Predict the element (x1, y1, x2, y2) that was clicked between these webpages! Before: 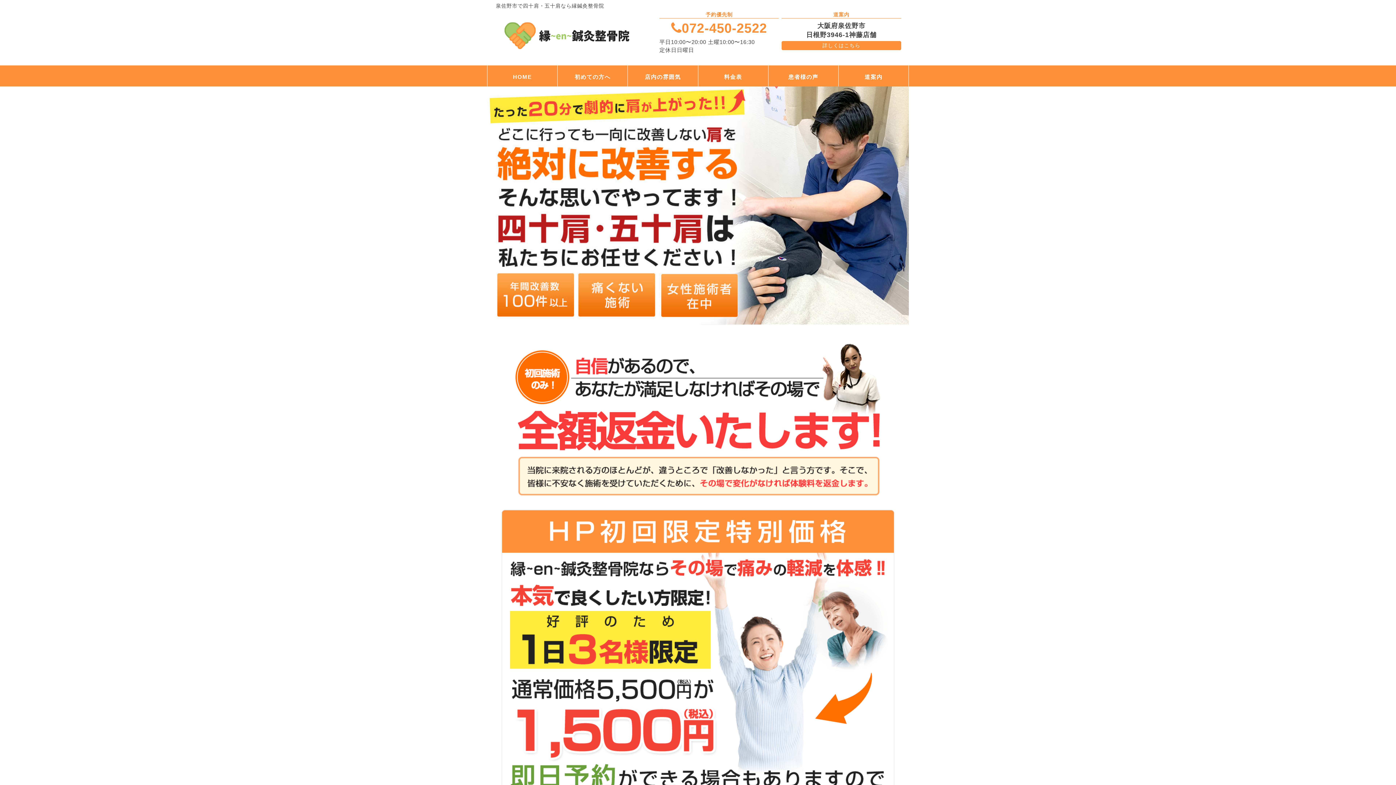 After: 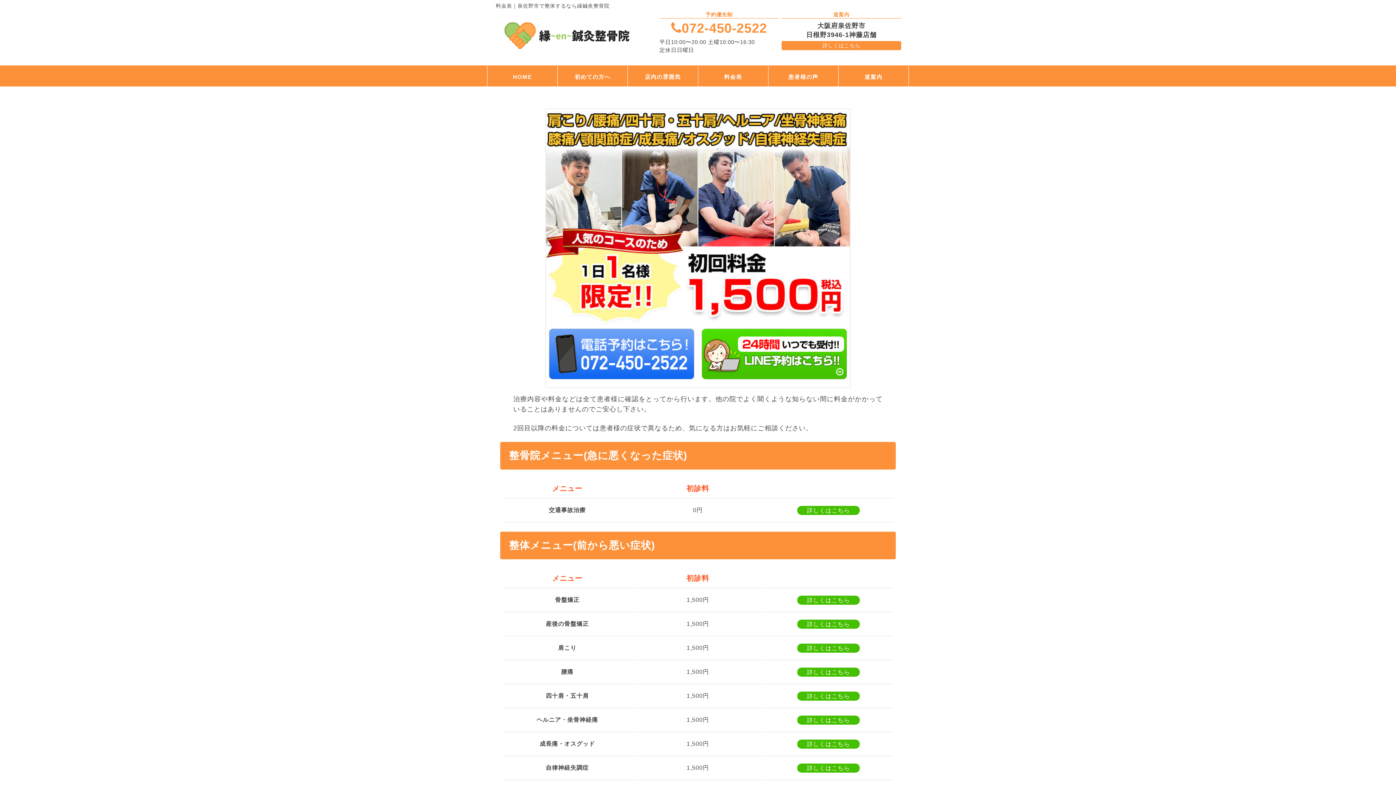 Action: bbox: (698, 65, 768, 86) label: 料金表